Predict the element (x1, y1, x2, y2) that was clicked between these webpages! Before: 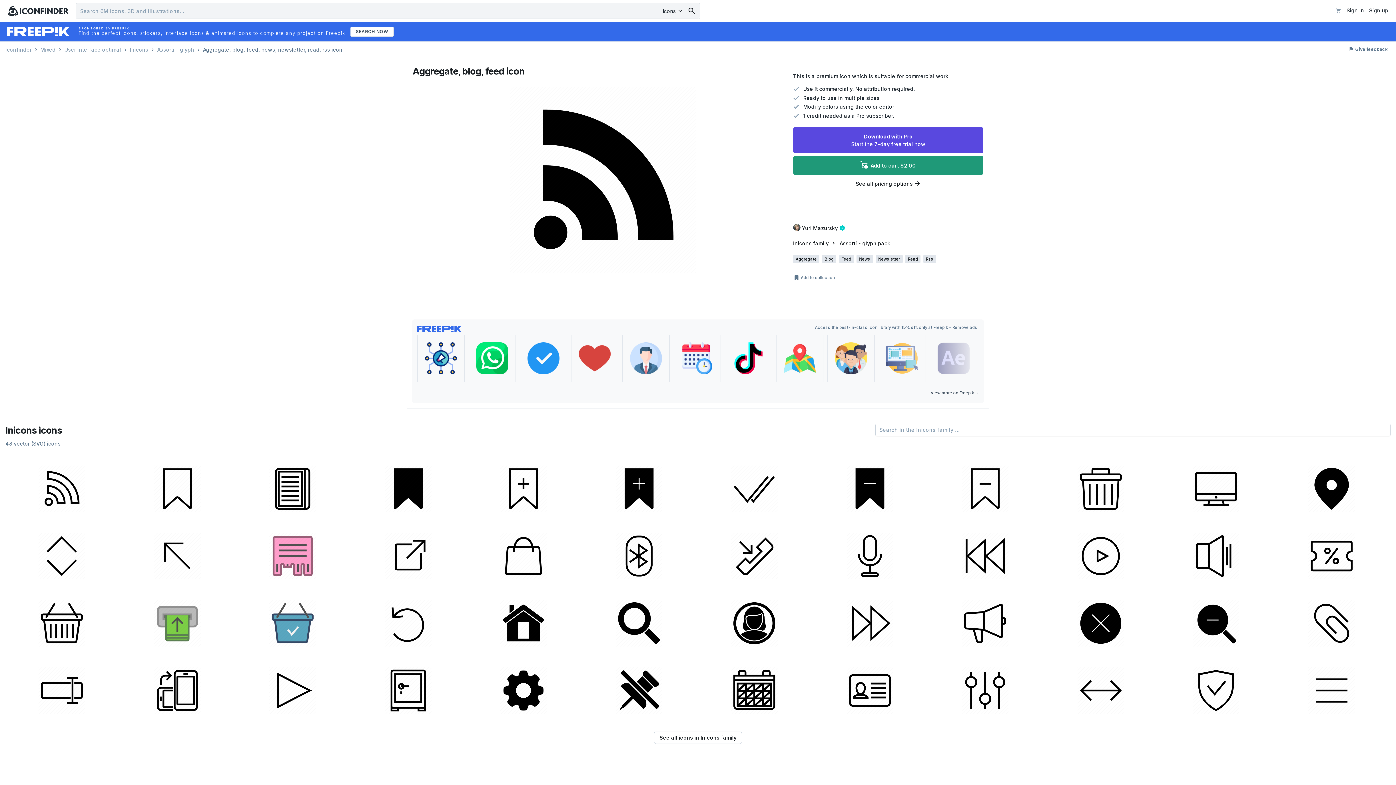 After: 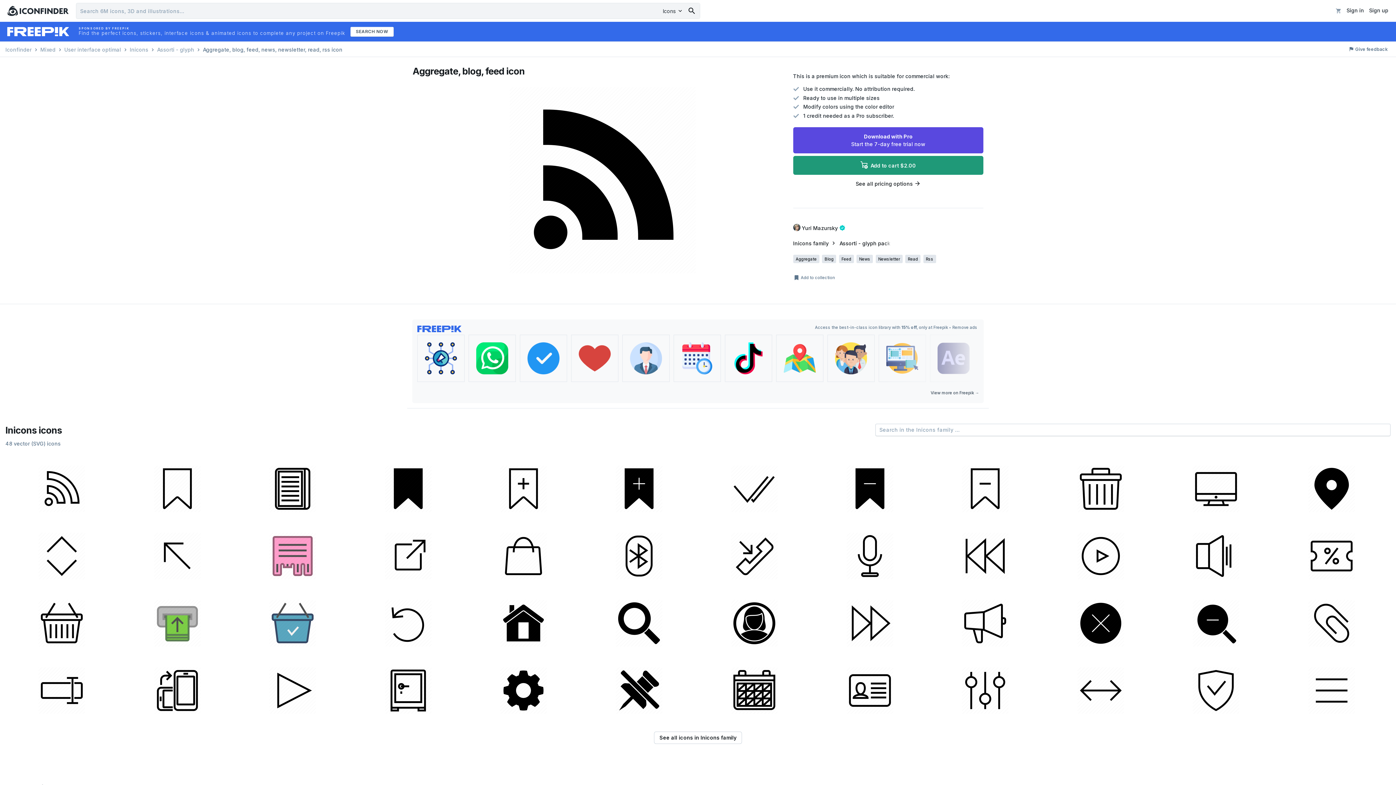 Action: bbox: (930, 334, 977, 382)